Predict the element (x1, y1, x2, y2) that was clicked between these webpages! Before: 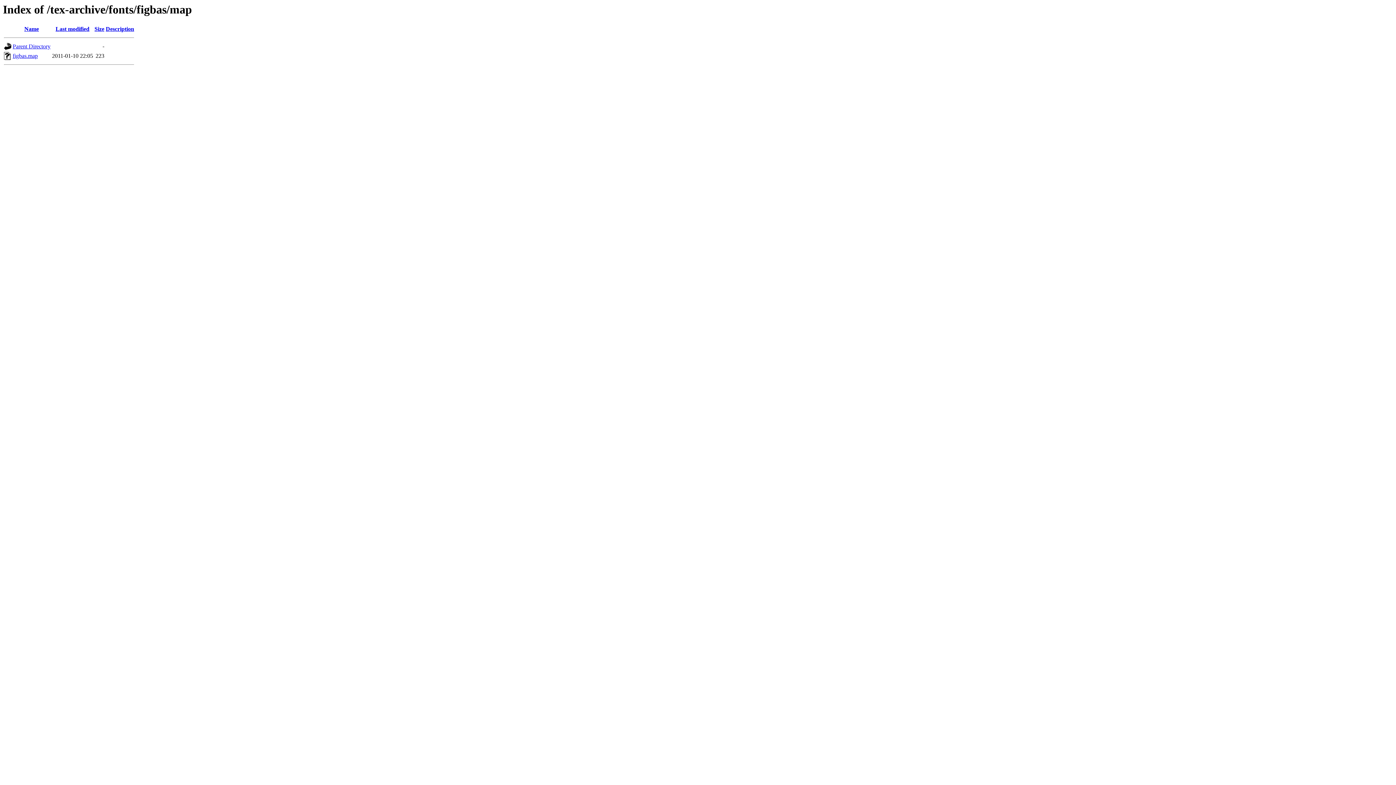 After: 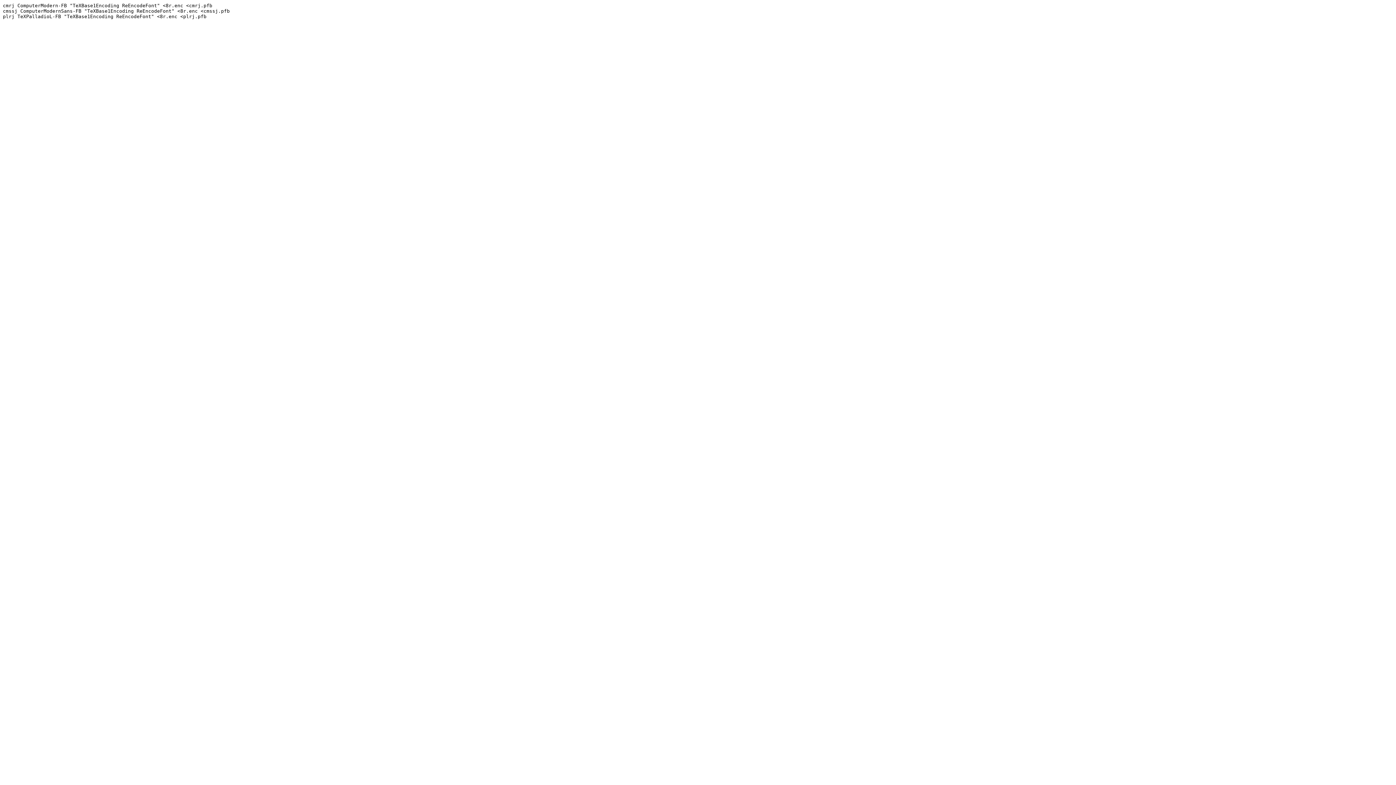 Action: label: figbas.map bbox: (12, 52, 37, 59)